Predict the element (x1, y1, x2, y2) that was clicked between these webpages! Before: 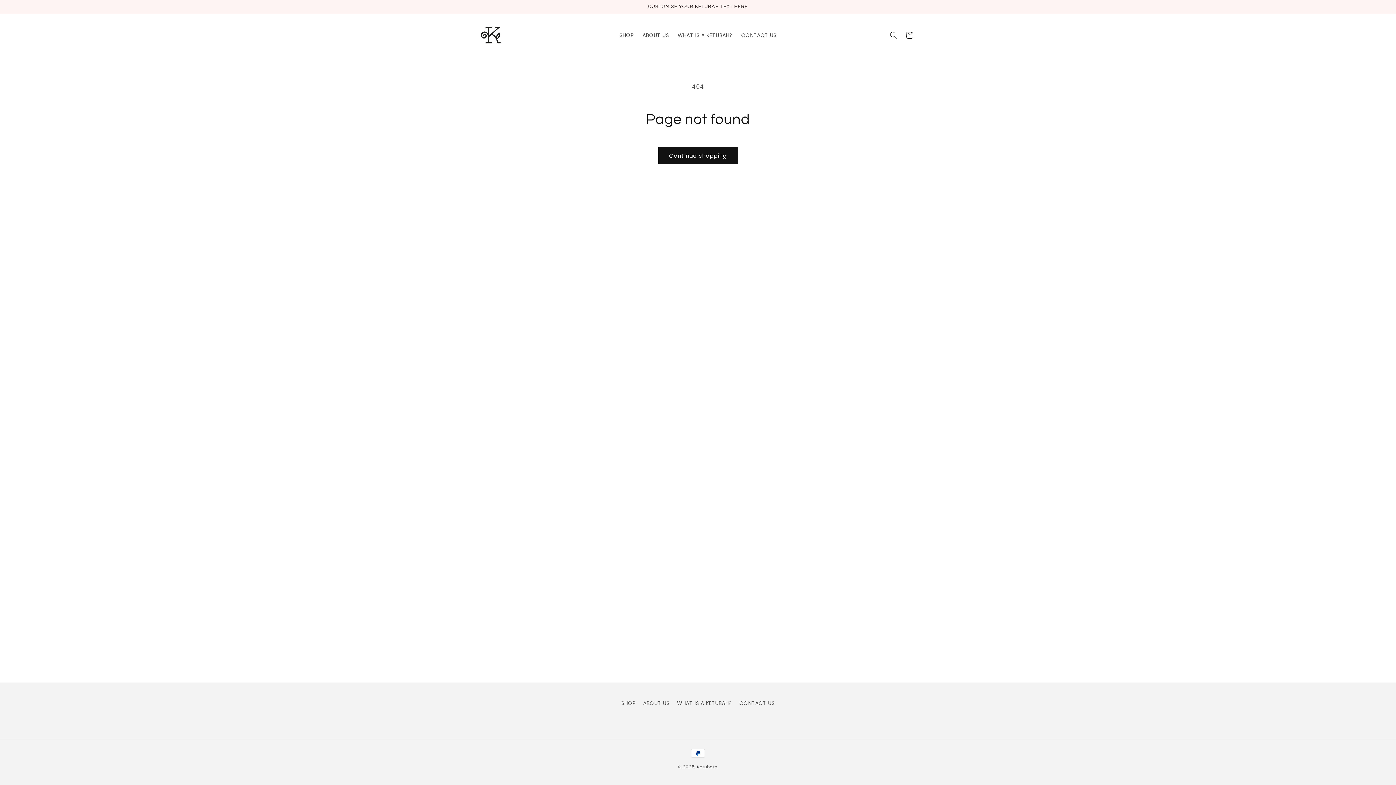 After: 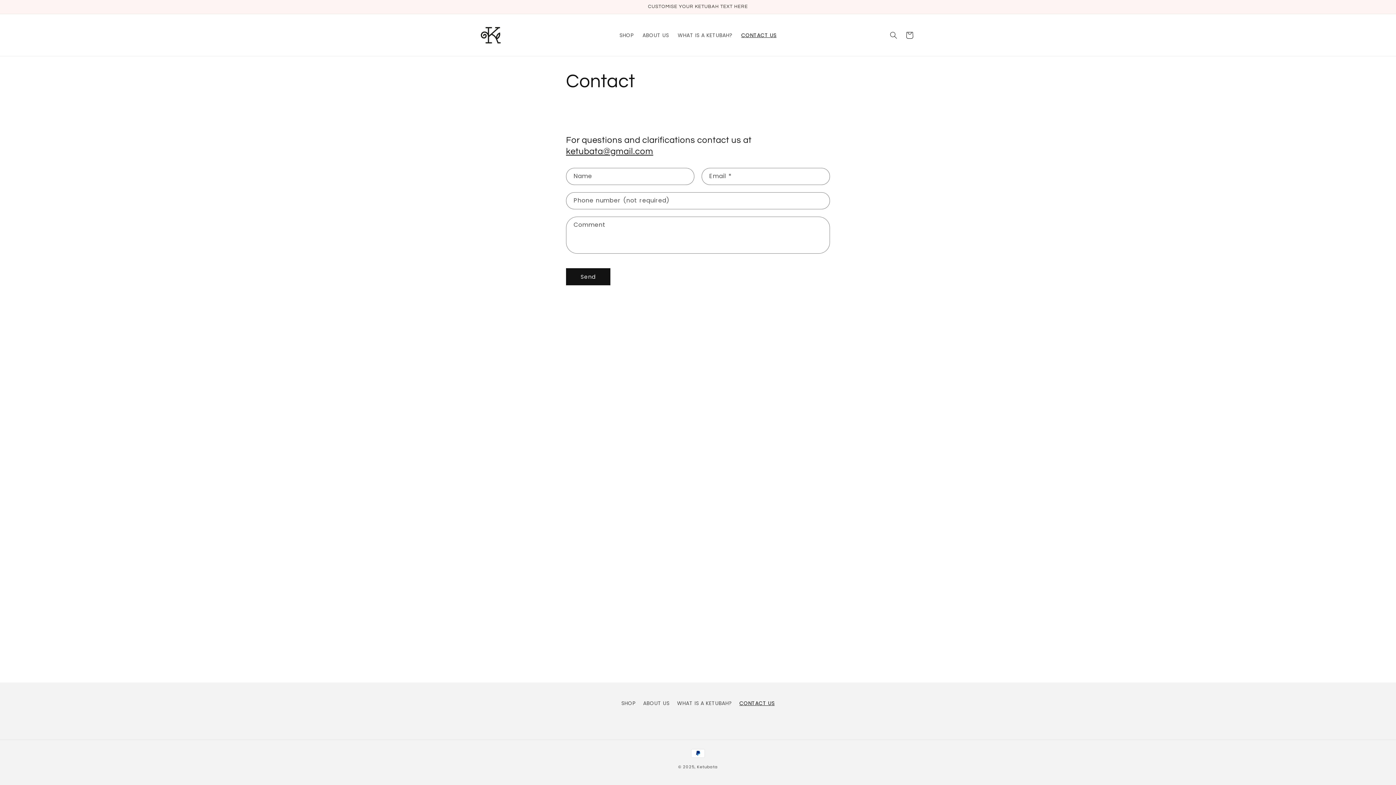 Action: bbox: (737, 27, 781, 42) label: CONTACT US